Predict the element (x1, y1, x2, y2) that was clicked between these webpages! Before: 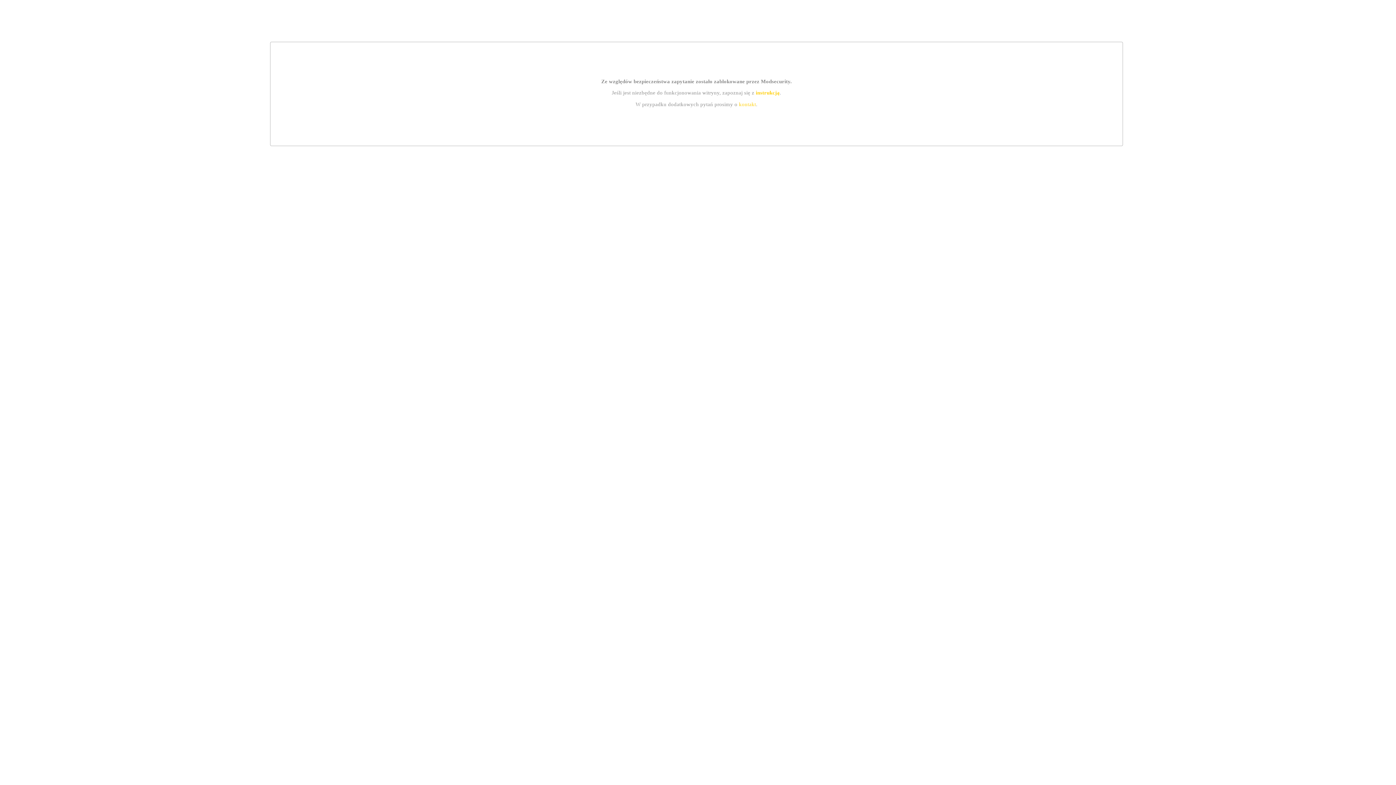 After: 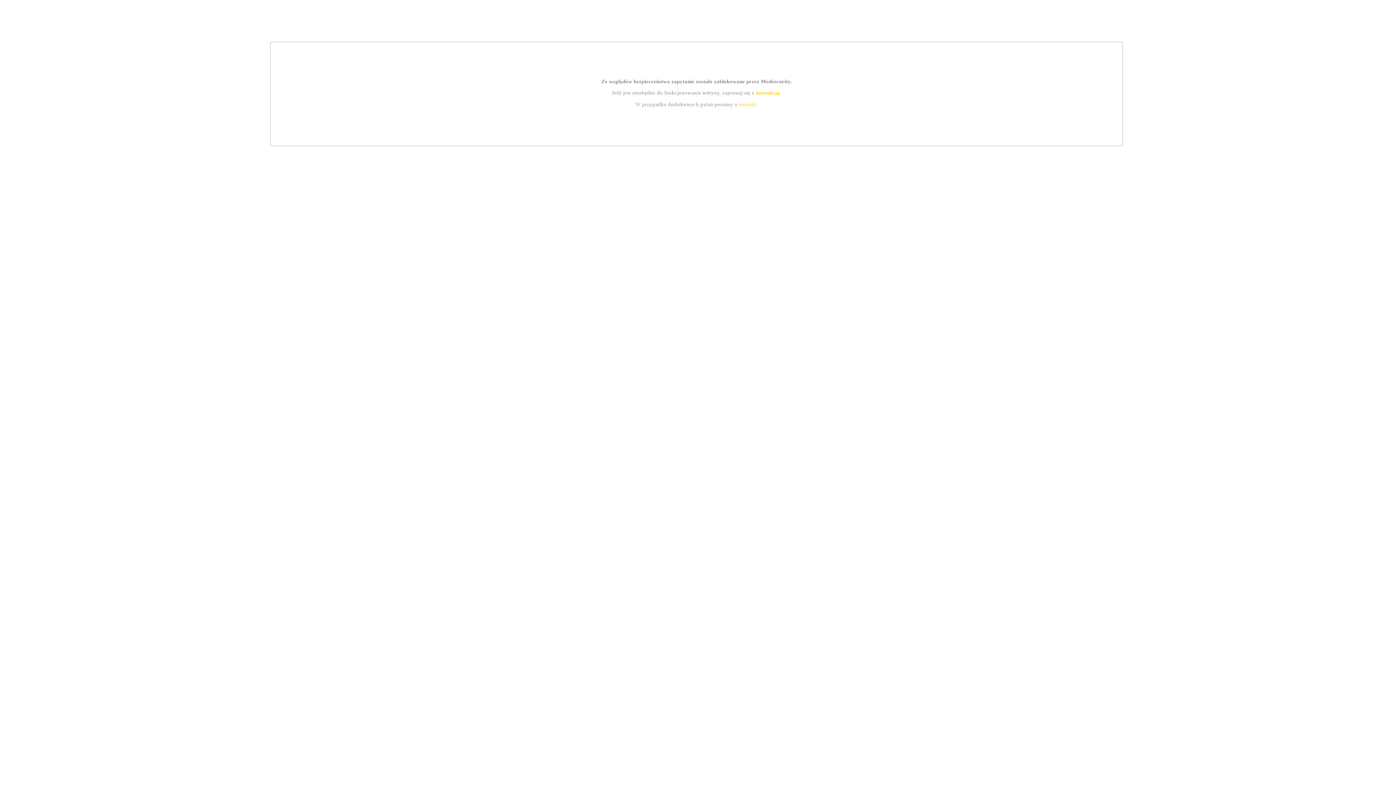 Action: bbox: (755, 89, 779, 95) label: instrukcją